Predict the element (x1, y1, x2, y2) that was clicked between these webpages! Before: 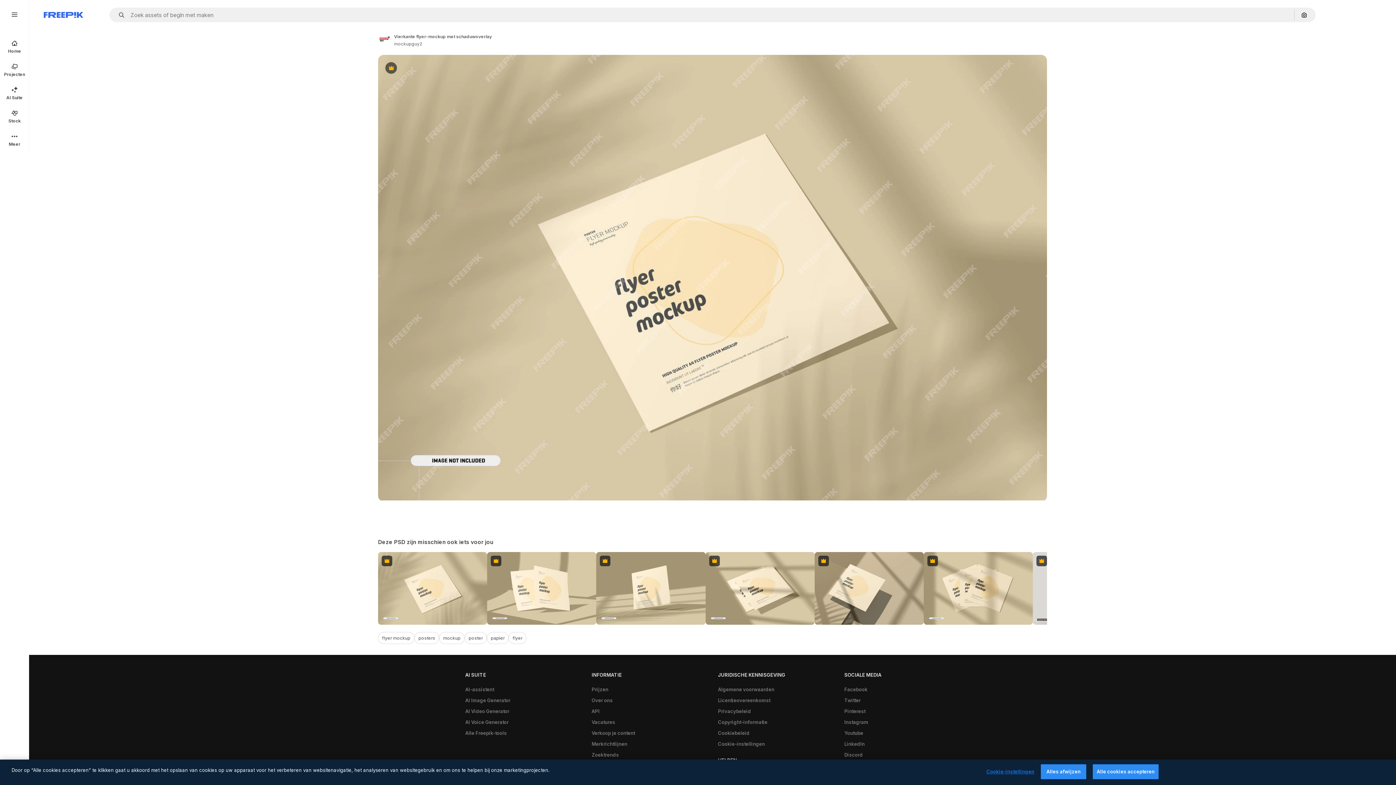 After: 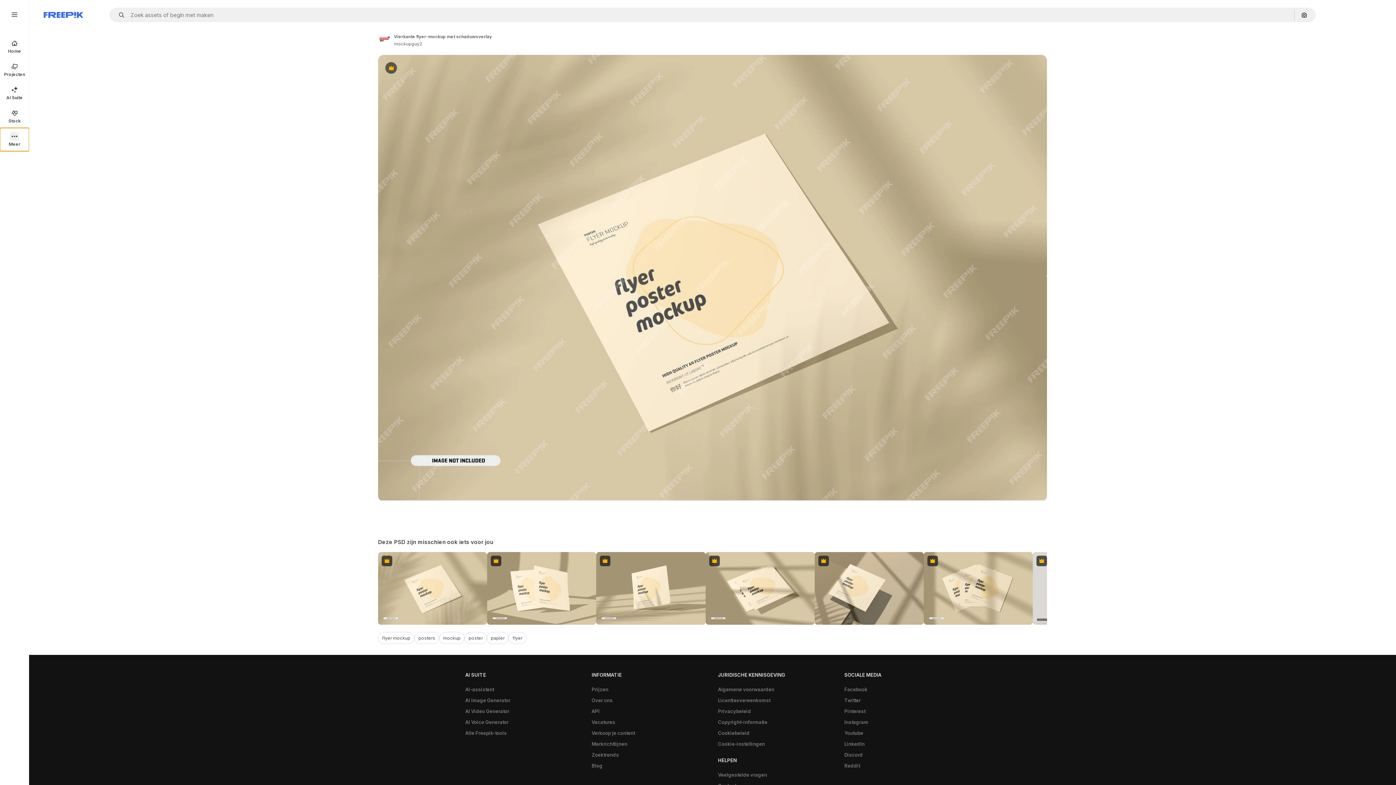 Action: bbox: (0, 128, 29, 151) label: Meer